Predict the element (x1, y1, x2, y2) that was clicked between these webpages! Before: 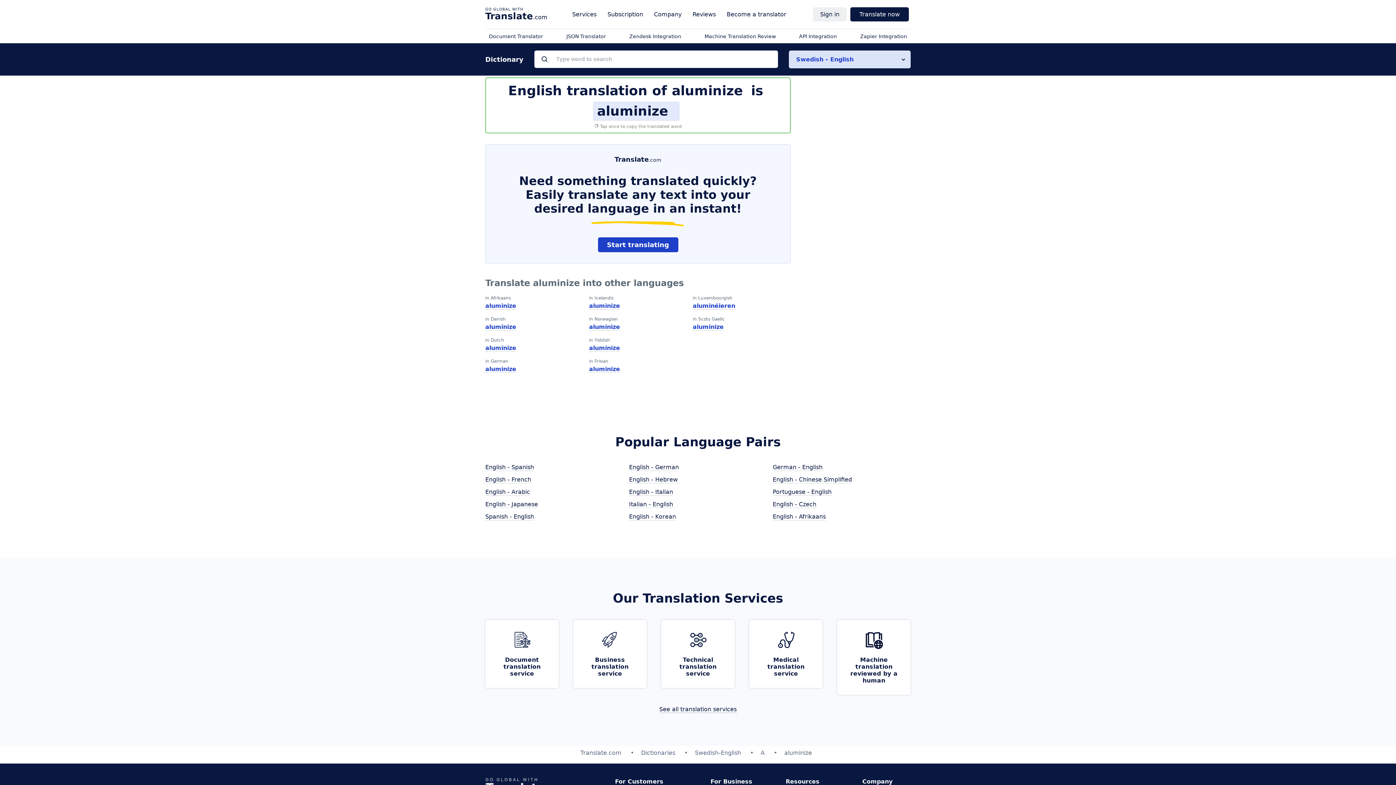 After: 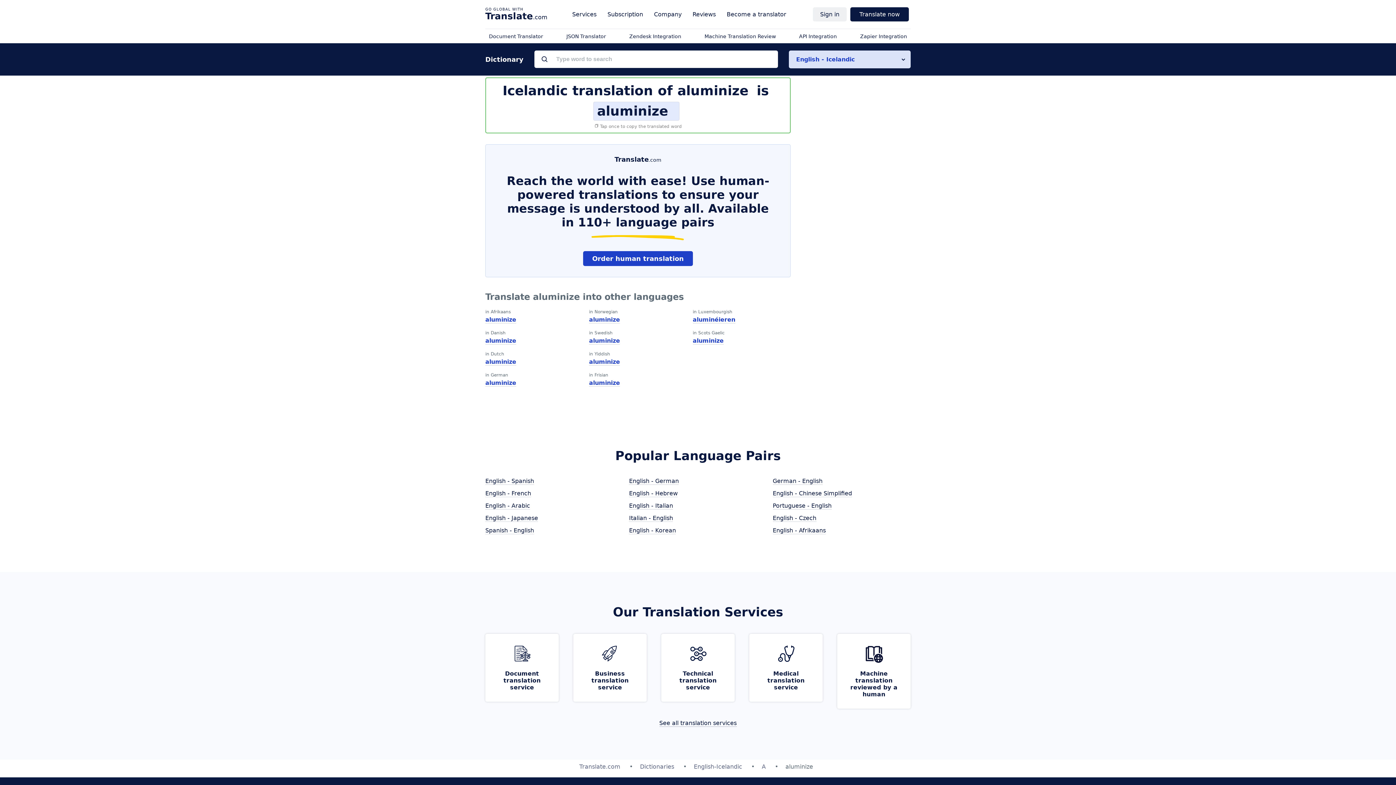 Action: bbox: (589, 302, 620, 309) label: aluminize